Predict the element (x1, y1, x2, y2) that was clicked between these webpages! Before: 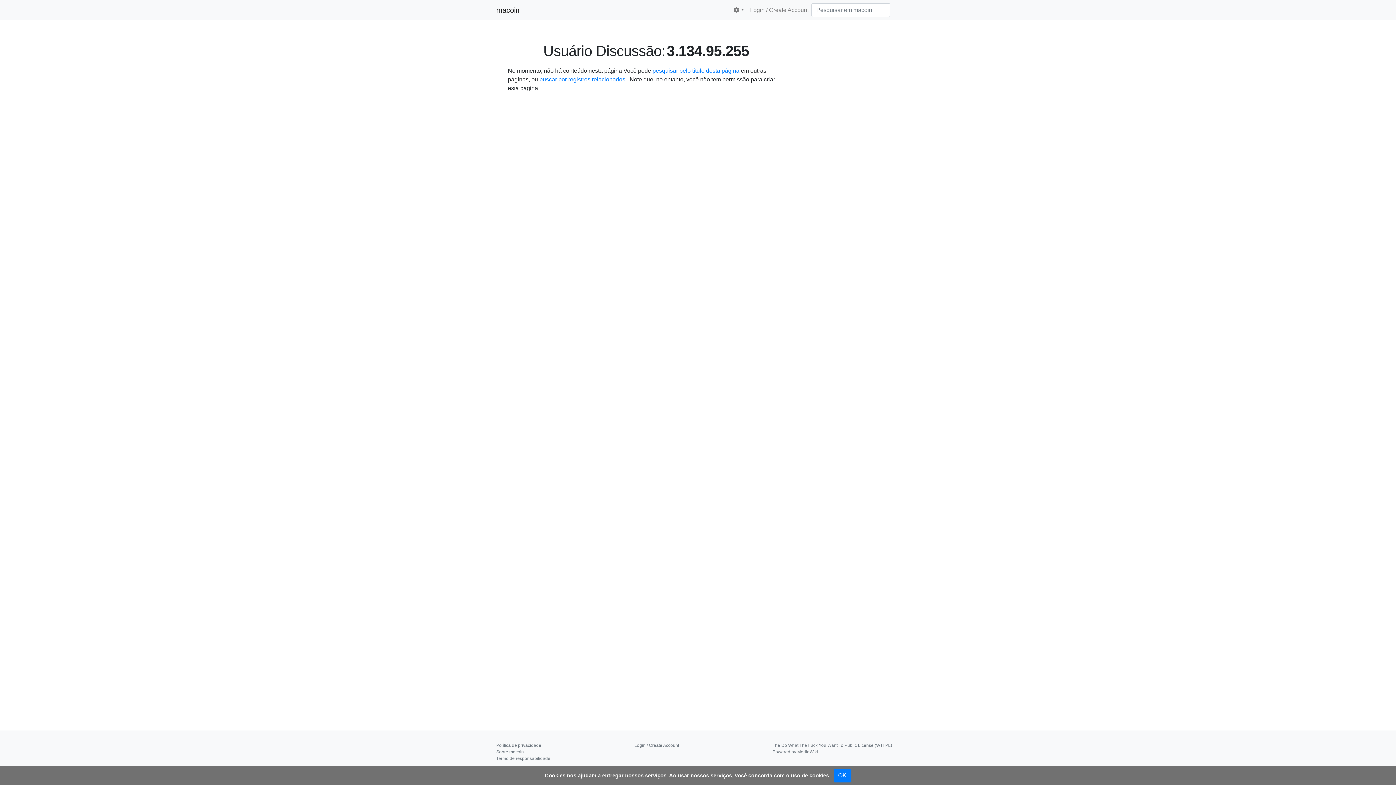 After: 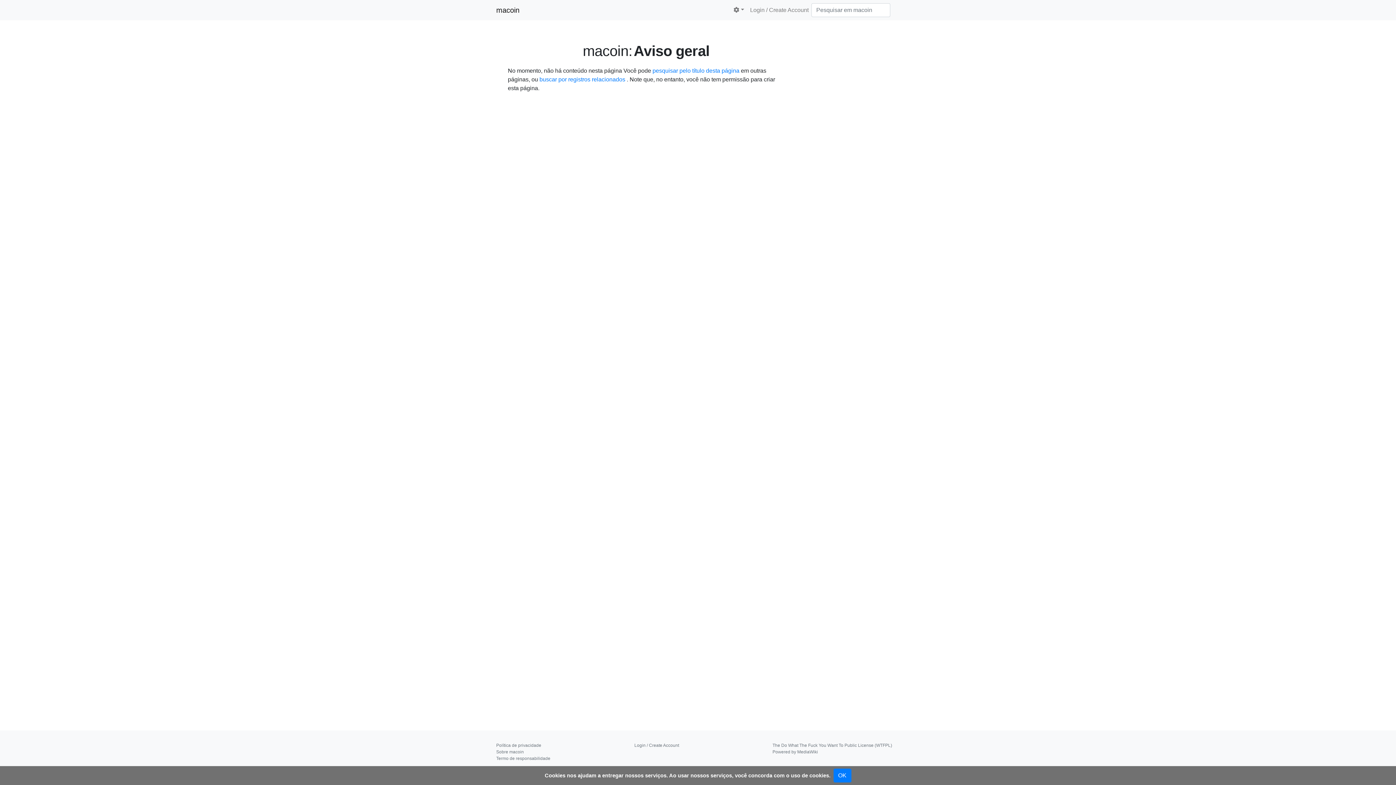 Action: bbox: (496, 756, 550, 761) label: Termo de responsabilidade